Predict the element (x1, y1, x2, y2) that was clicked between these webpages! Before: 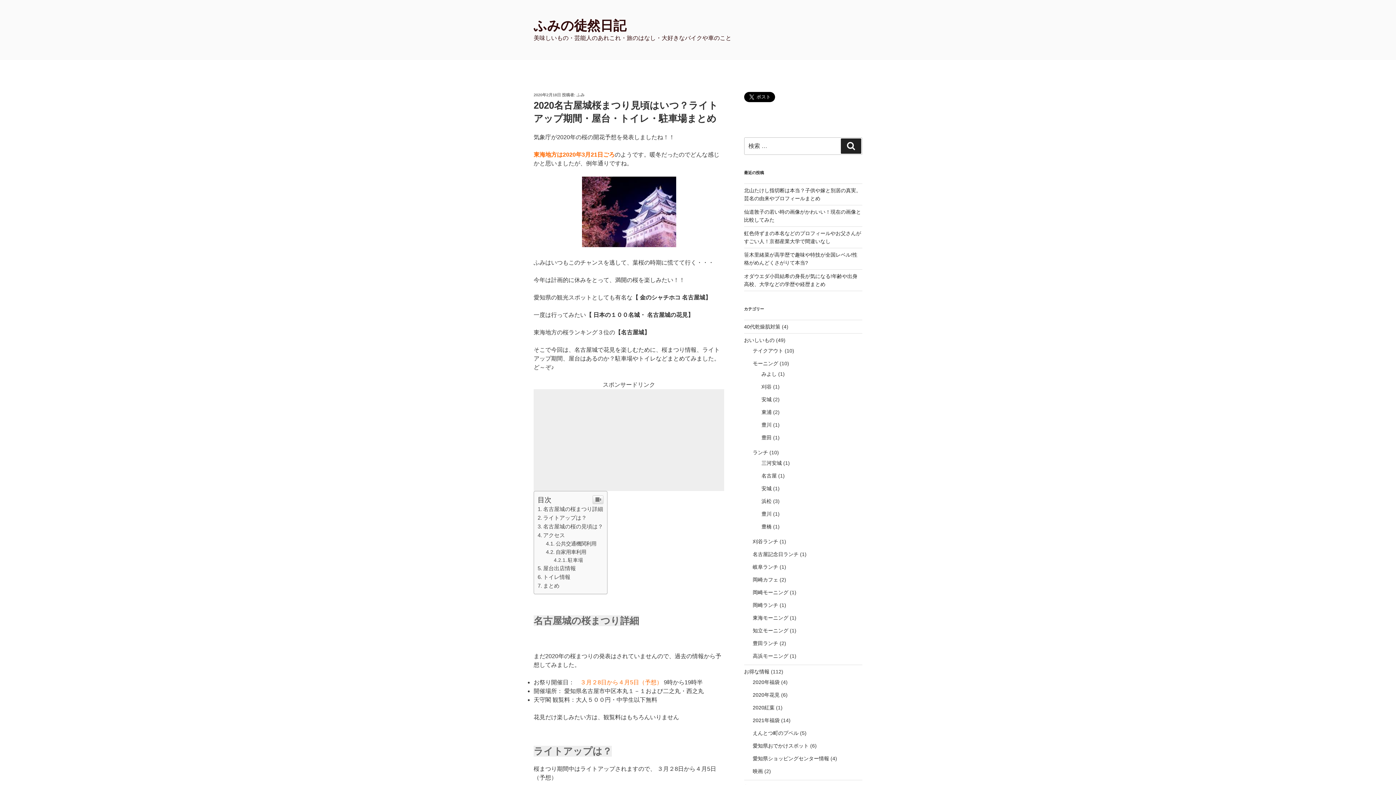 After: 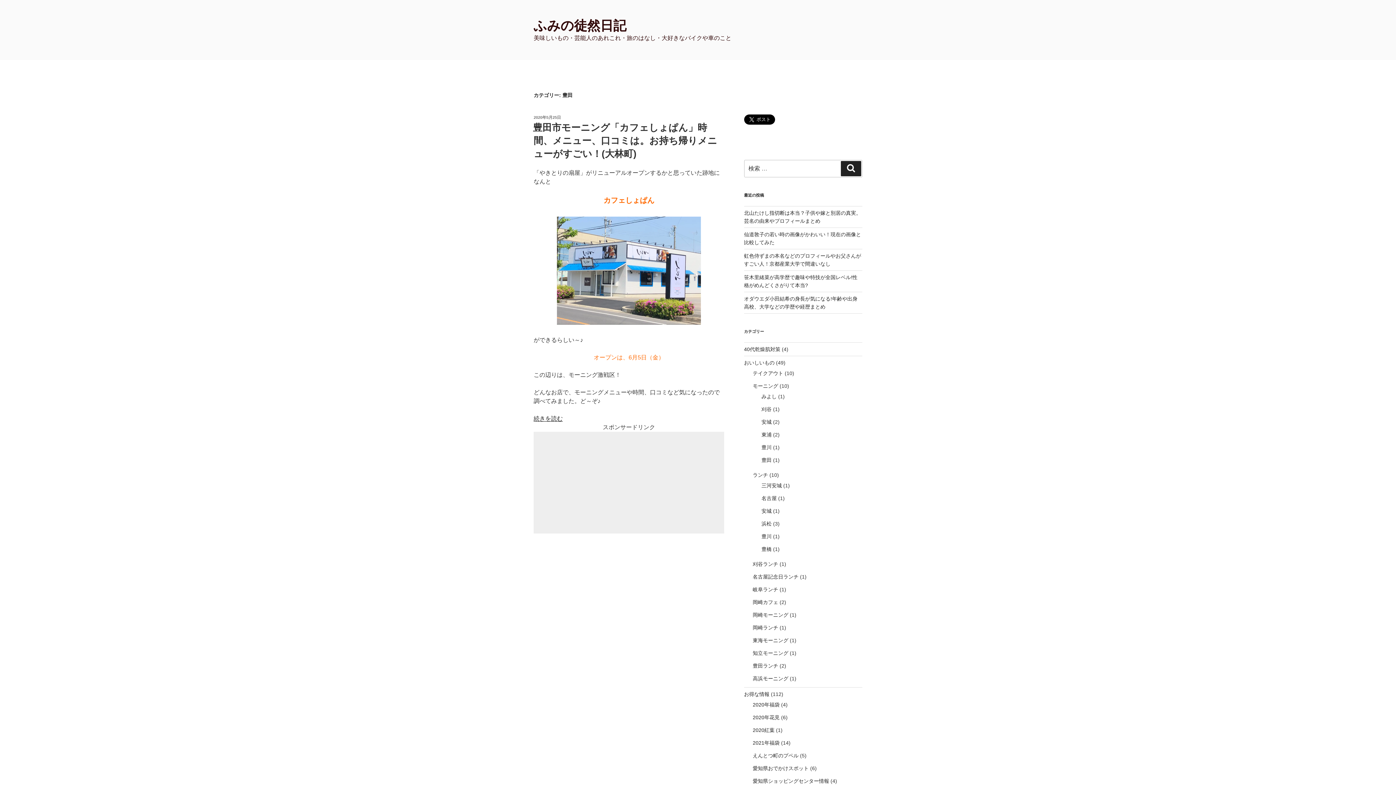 Action: bbox: (761, 435, 771, 440) label: 豊田